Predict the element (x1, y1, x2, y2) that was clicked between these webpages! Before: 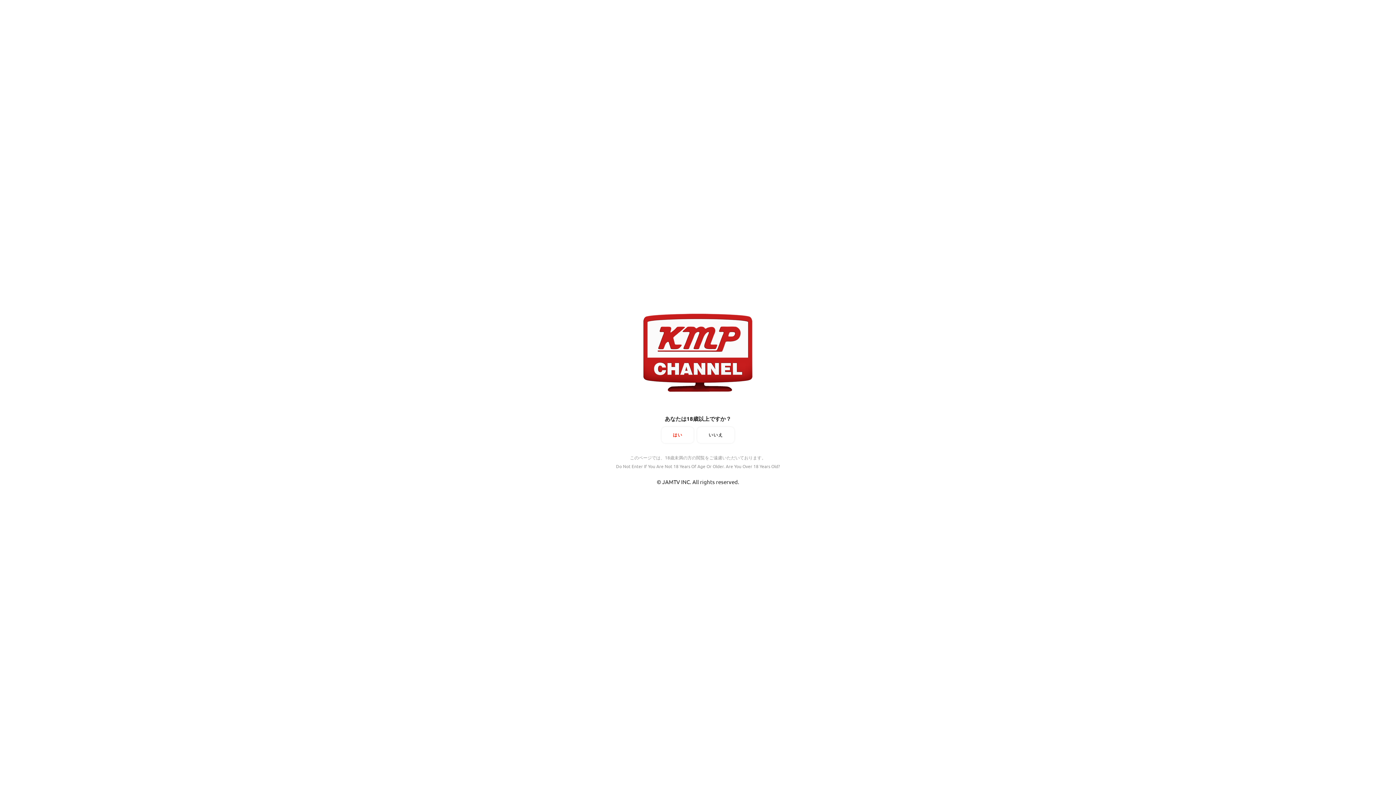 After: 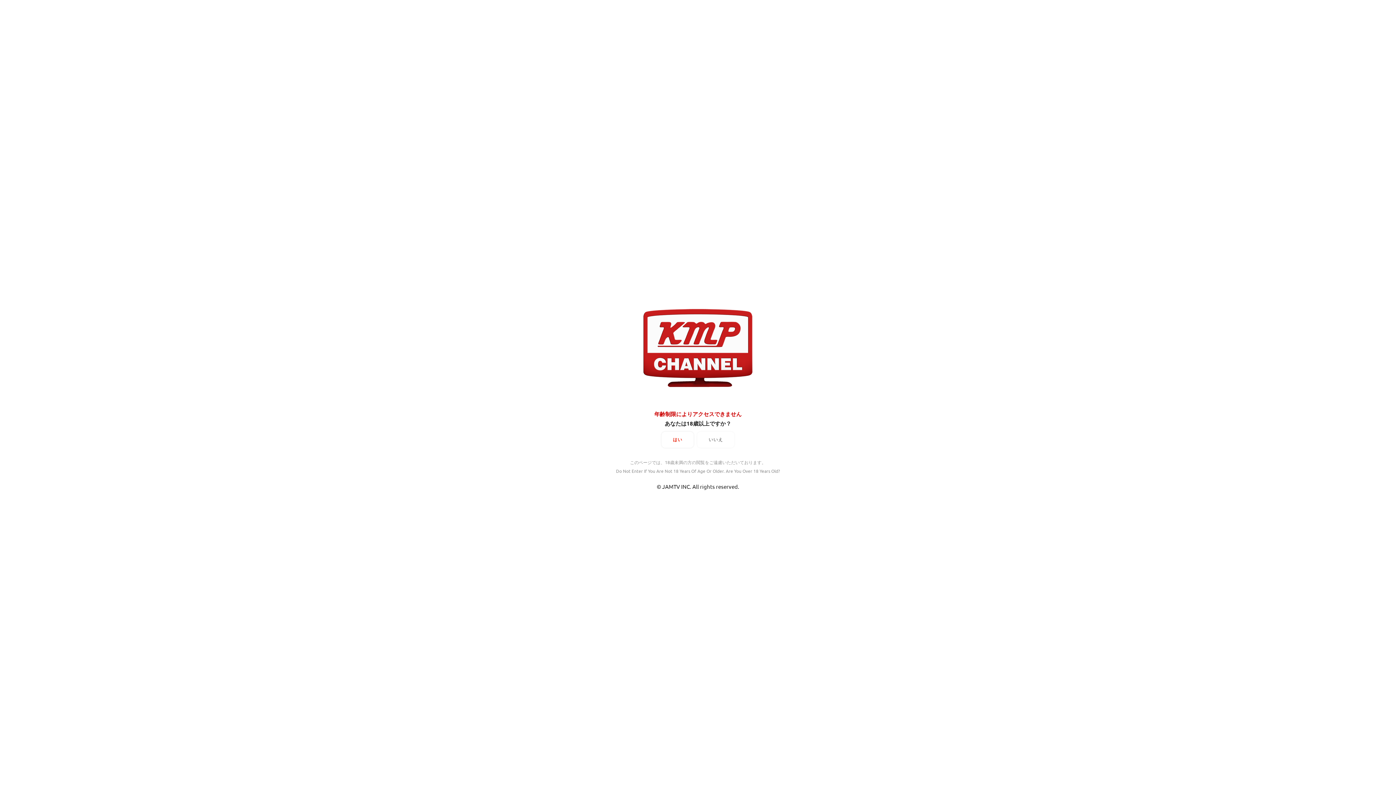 Action: bbox: (697, 427, 734, 443) label: いいえ